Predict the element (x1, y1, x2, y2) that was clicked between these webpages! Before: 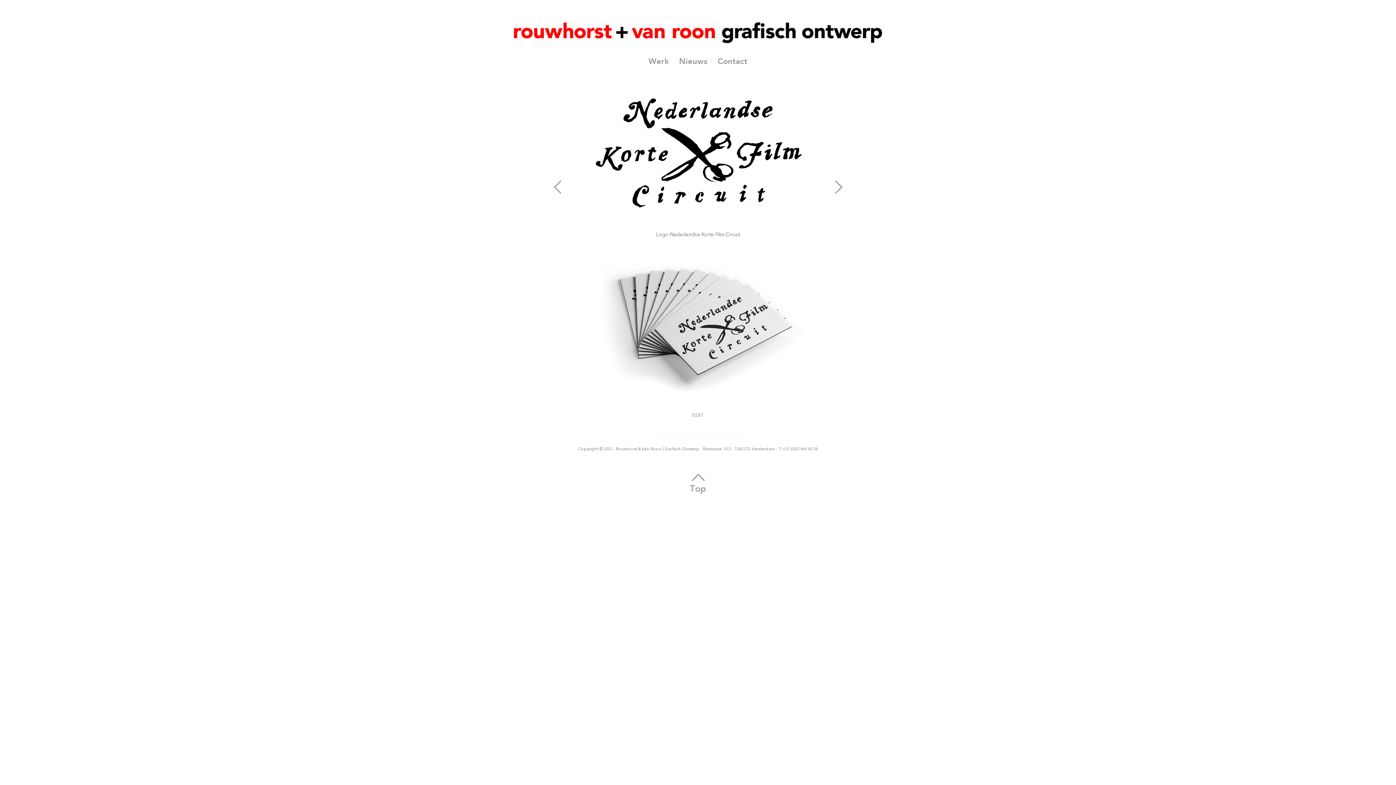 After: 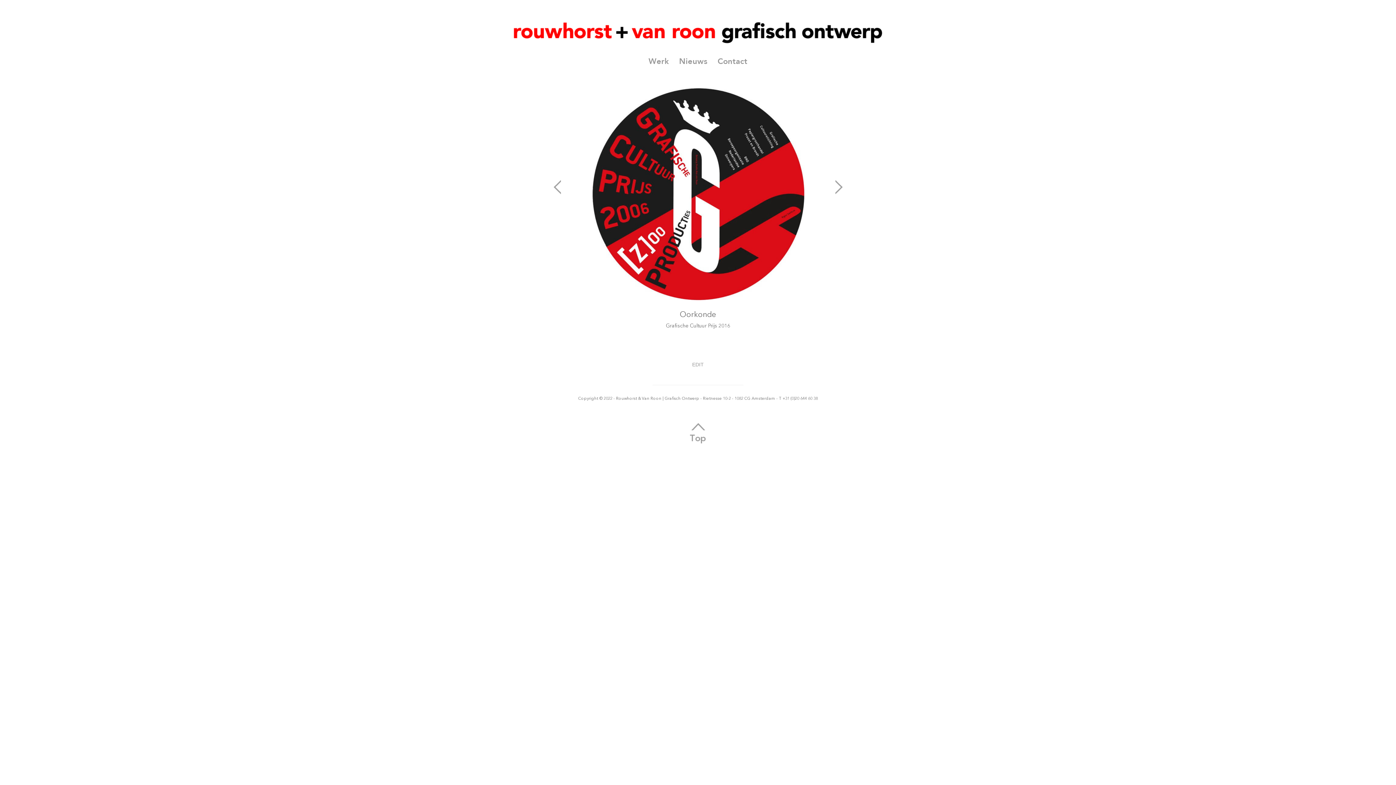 Action: bbox: (553, 183, 560, 189)